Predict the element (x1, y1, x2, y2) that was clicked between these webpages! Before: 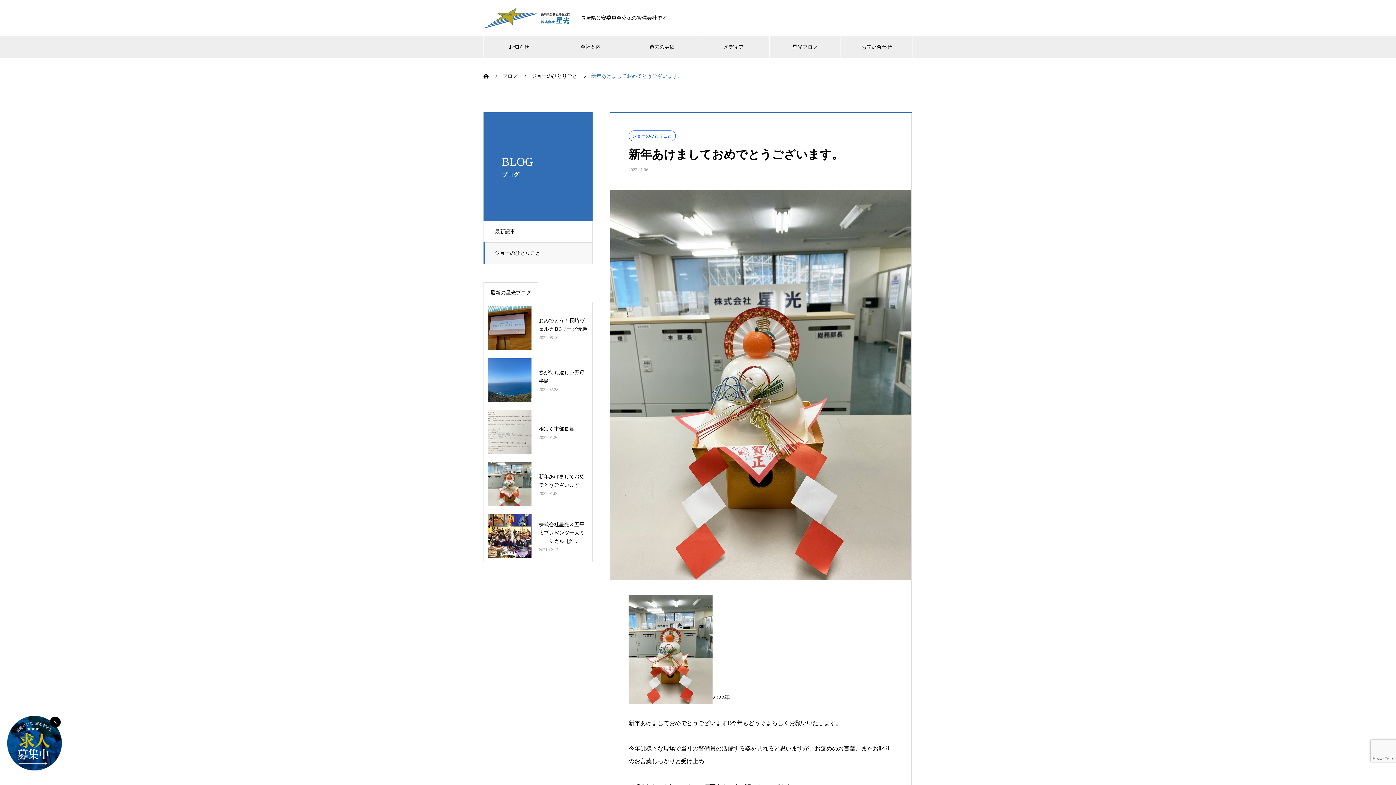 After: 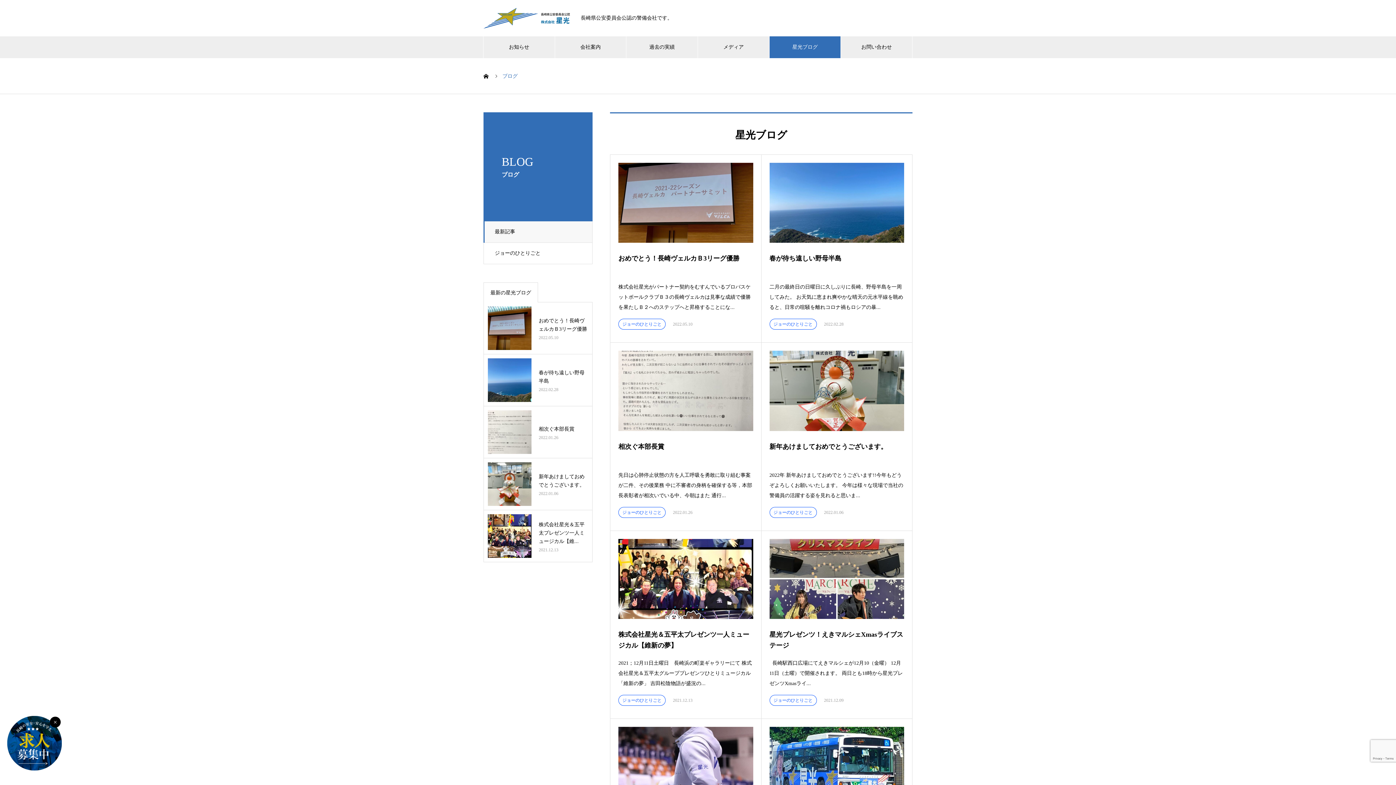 Action: label: ブログ bbox: (502, 73, 517, 78)